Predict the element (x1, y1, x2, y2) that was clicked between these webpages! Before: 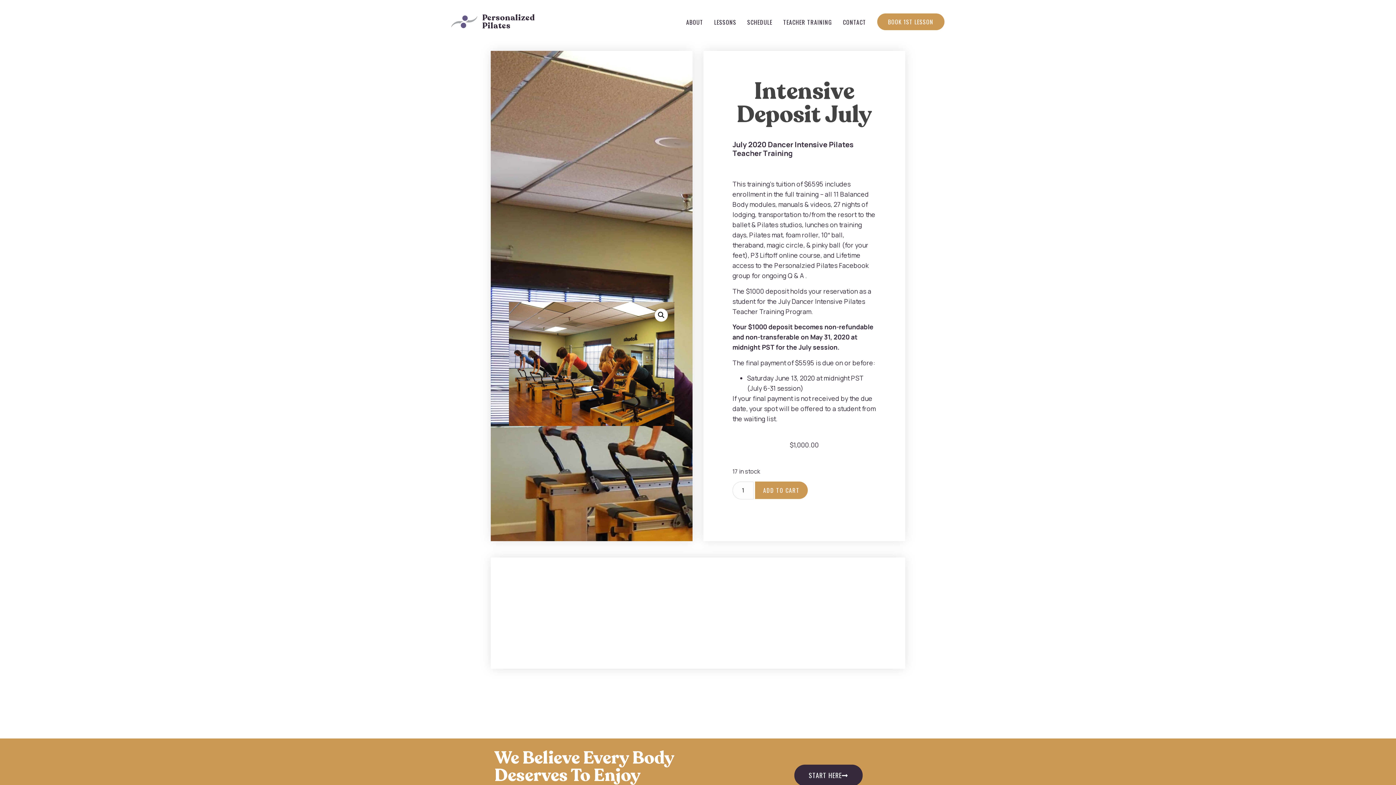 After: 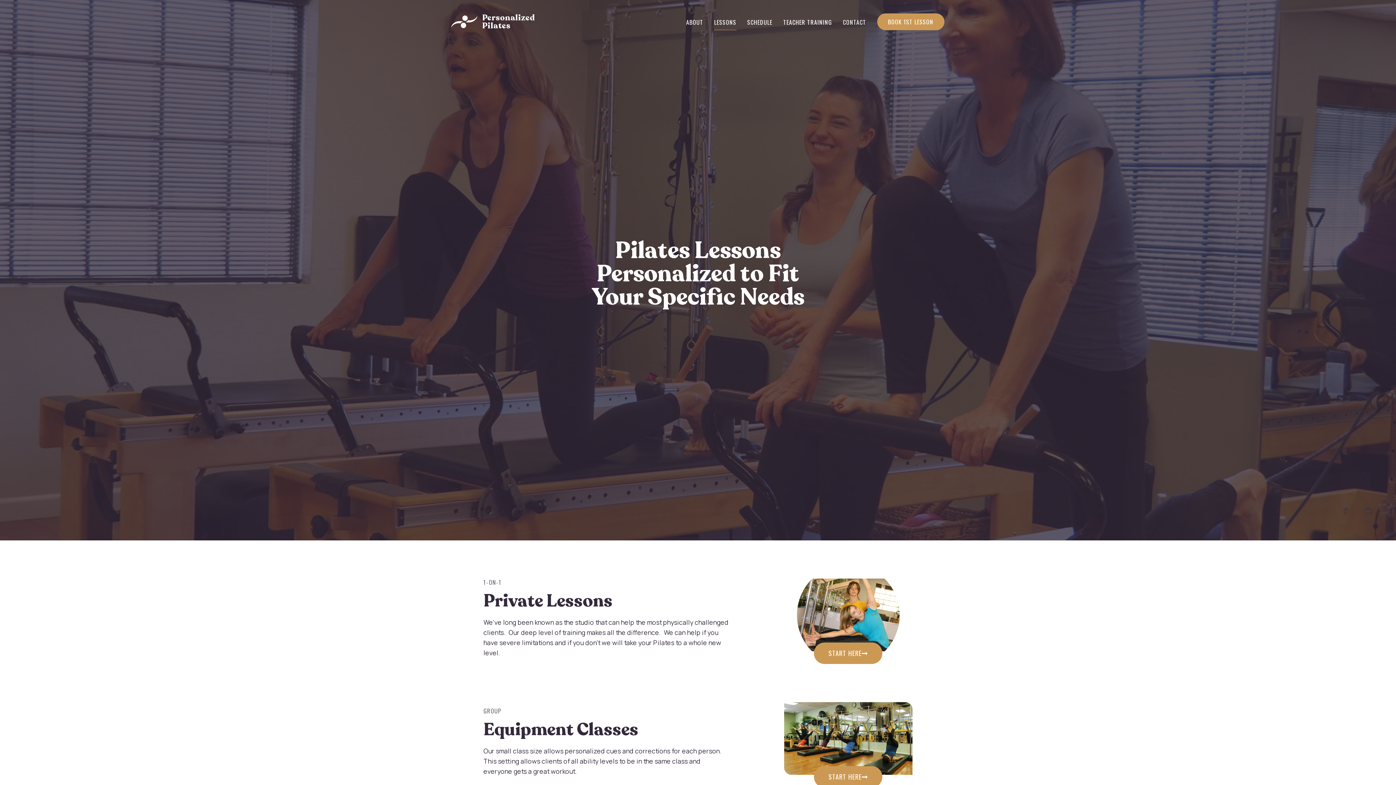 Action: label: LESSONS bbox: (714, 14, 736, 30)